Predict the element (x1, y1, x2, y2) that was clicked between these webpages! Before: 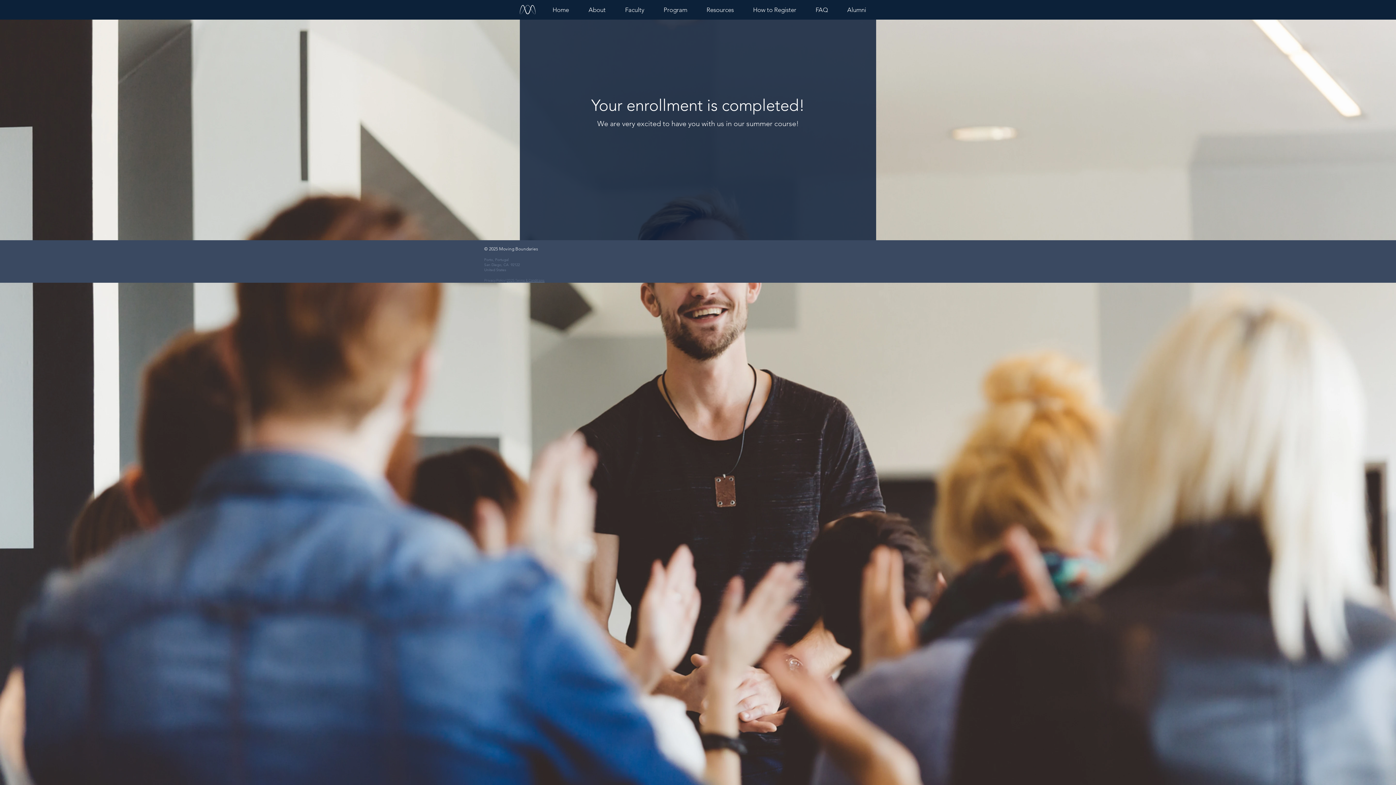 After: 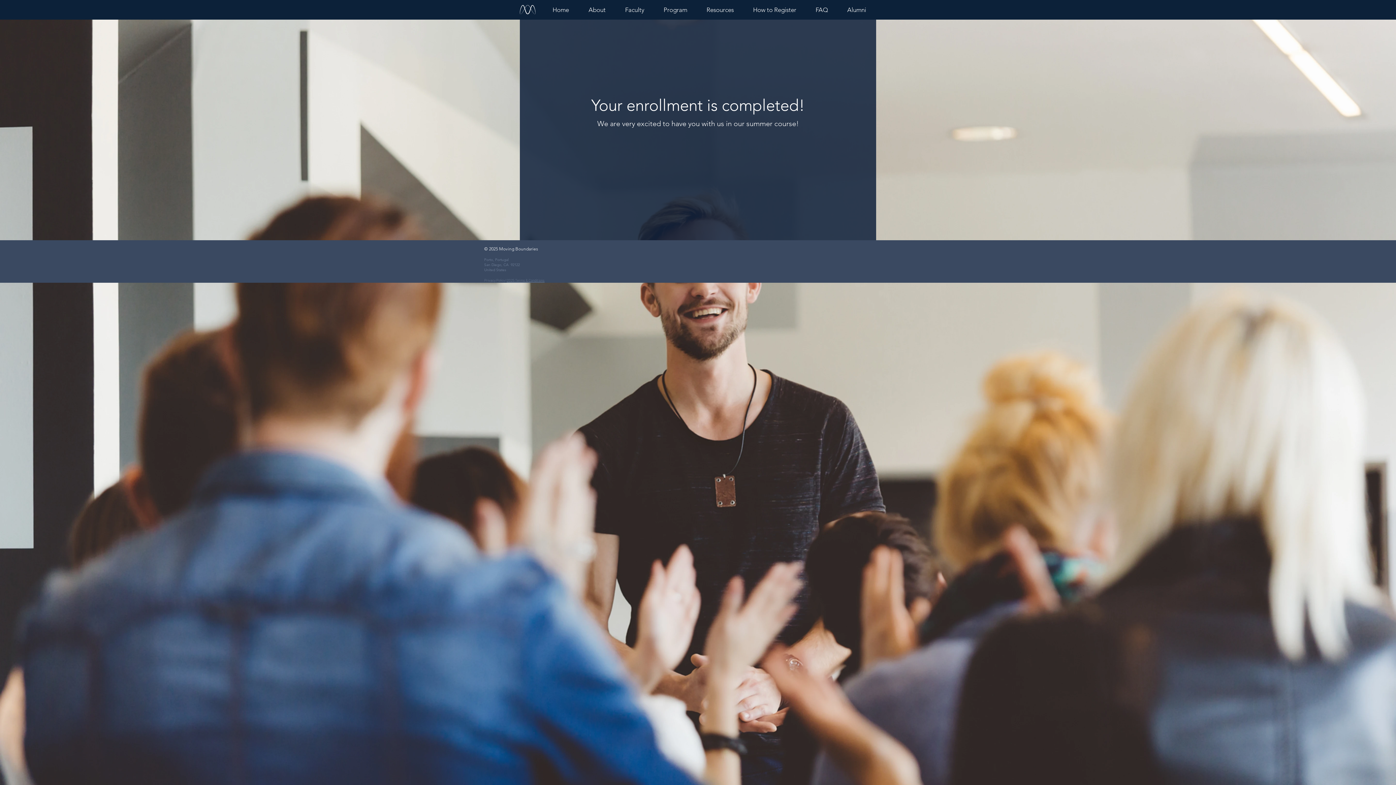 Action: bbox: (697, 3, 743, 16) label: Resources